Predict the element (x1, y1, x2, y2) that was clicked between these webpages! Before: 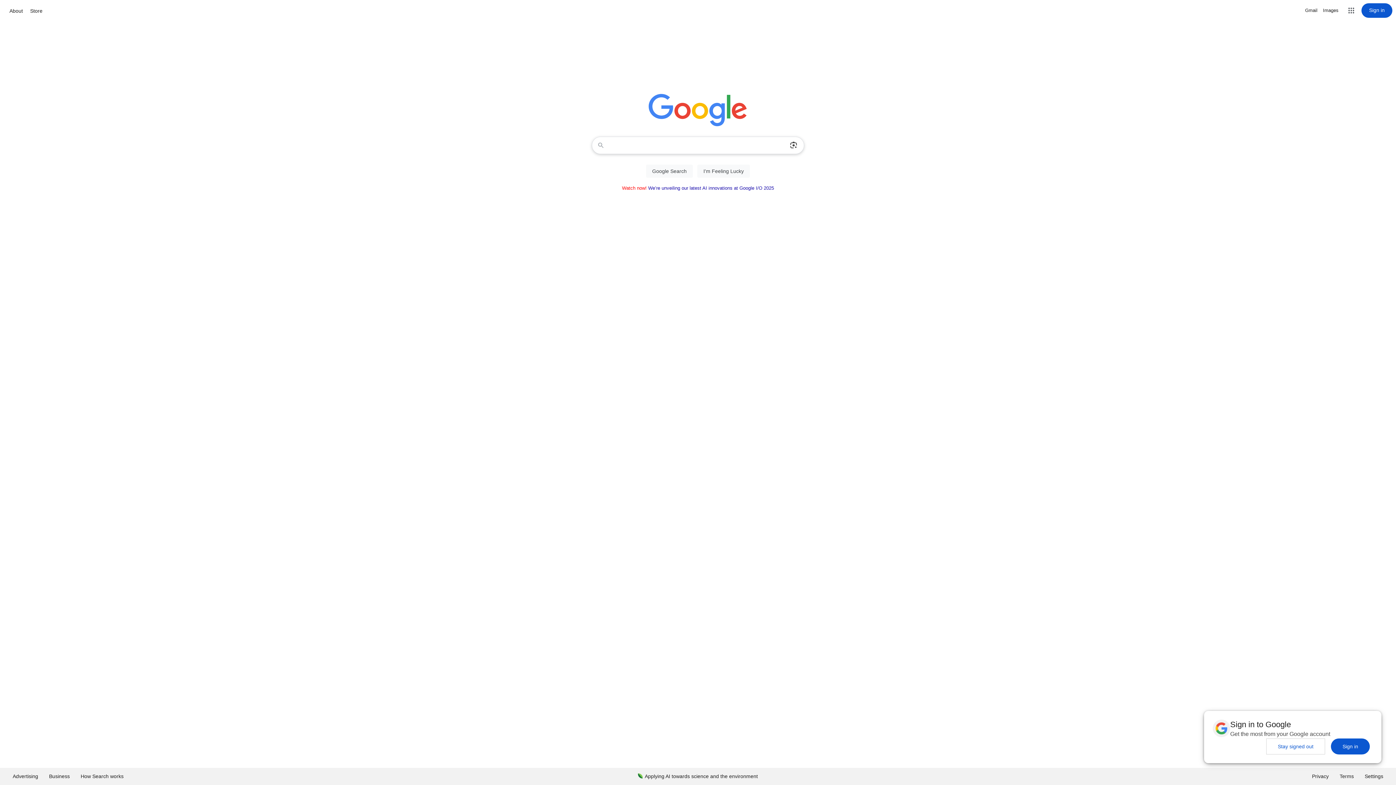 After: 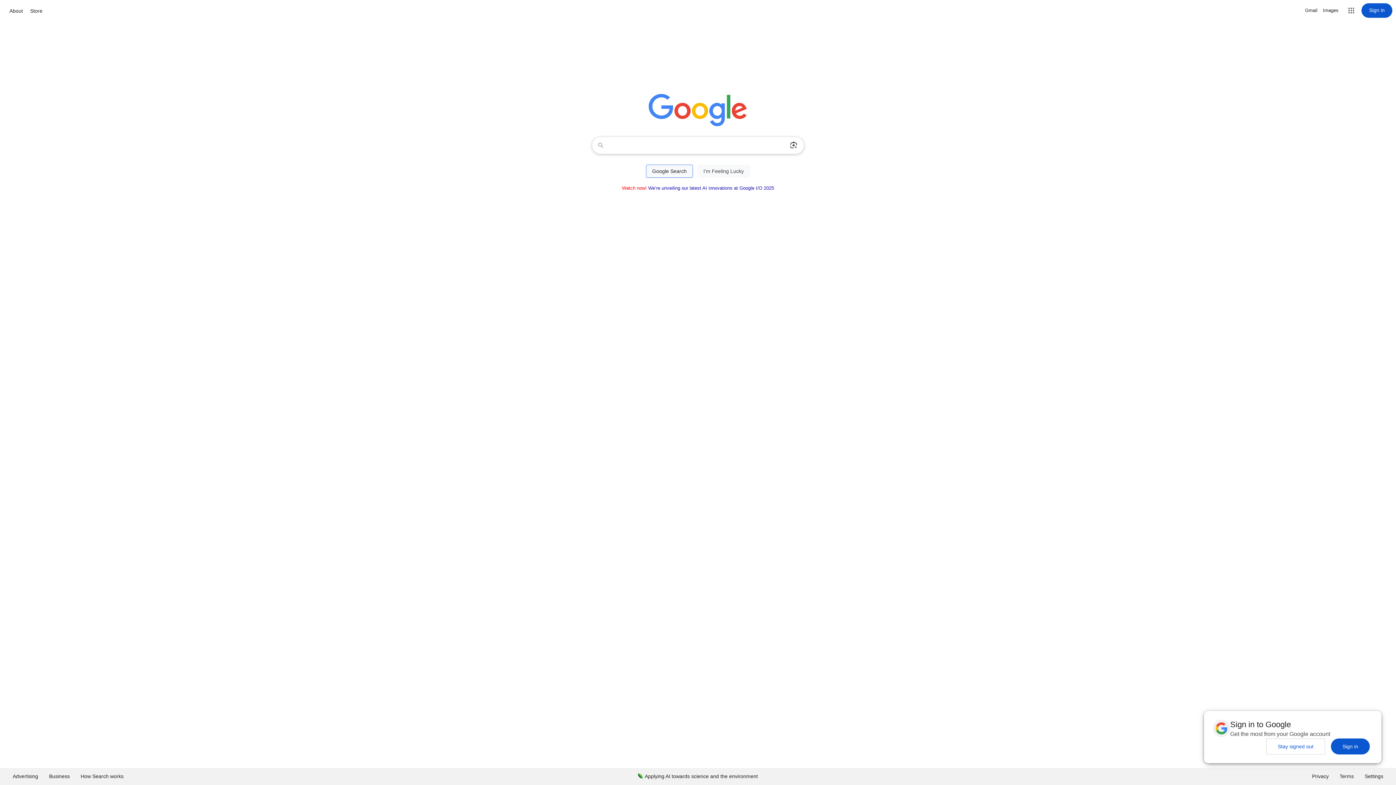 Action: label: Google Search bbox: (646, 164, 693, 177)